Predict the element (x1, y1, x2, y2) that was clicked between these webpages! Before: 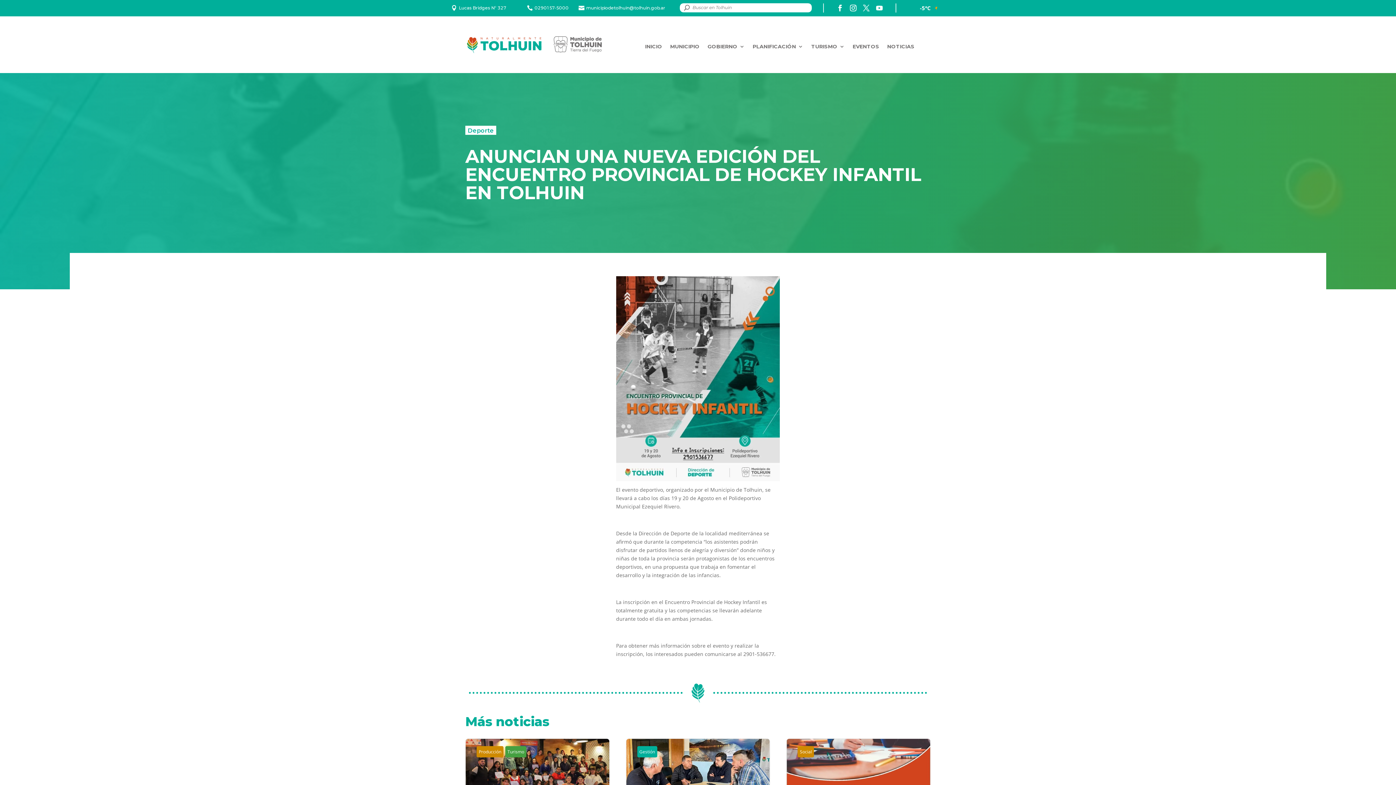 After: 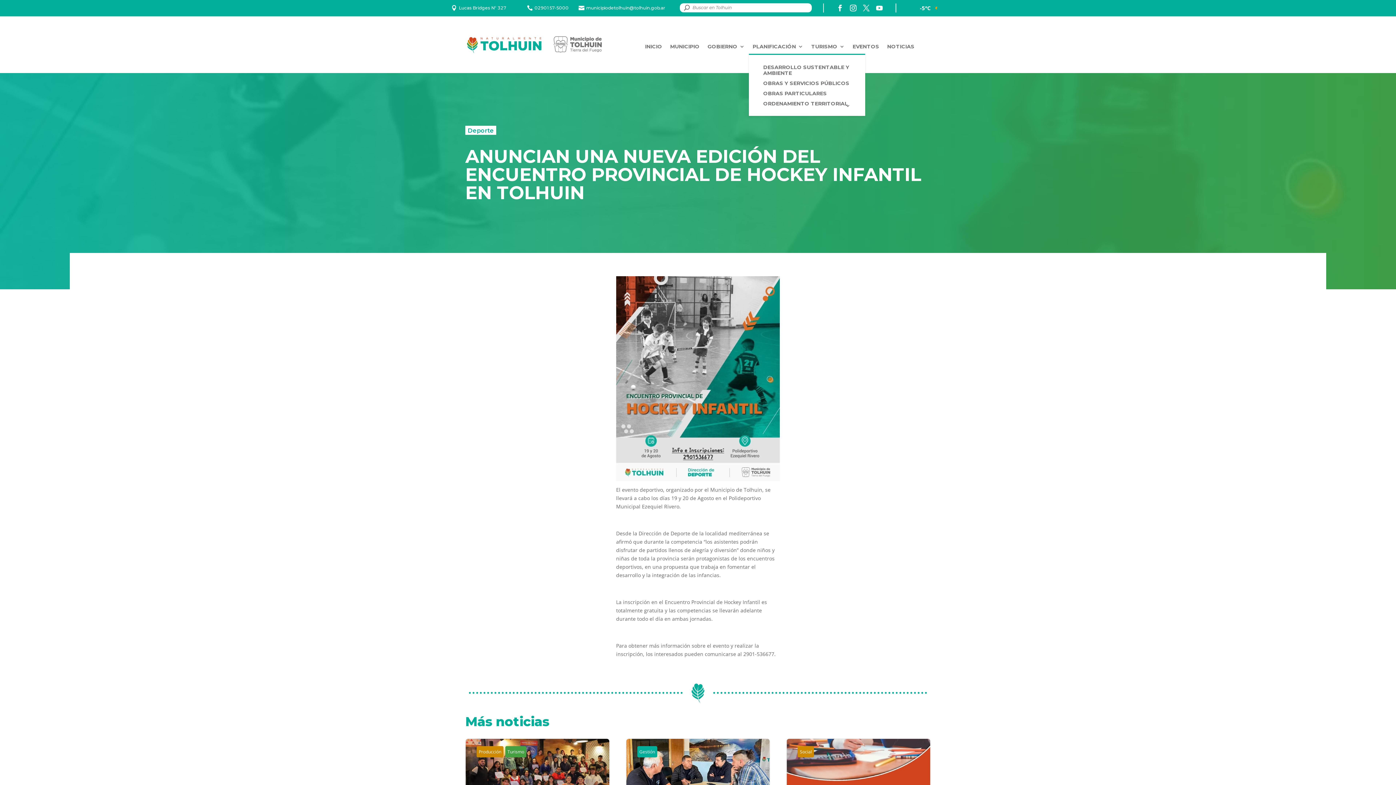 Action: label: PLANIFICACIÓN bbox: (752, 43, 803, 52)